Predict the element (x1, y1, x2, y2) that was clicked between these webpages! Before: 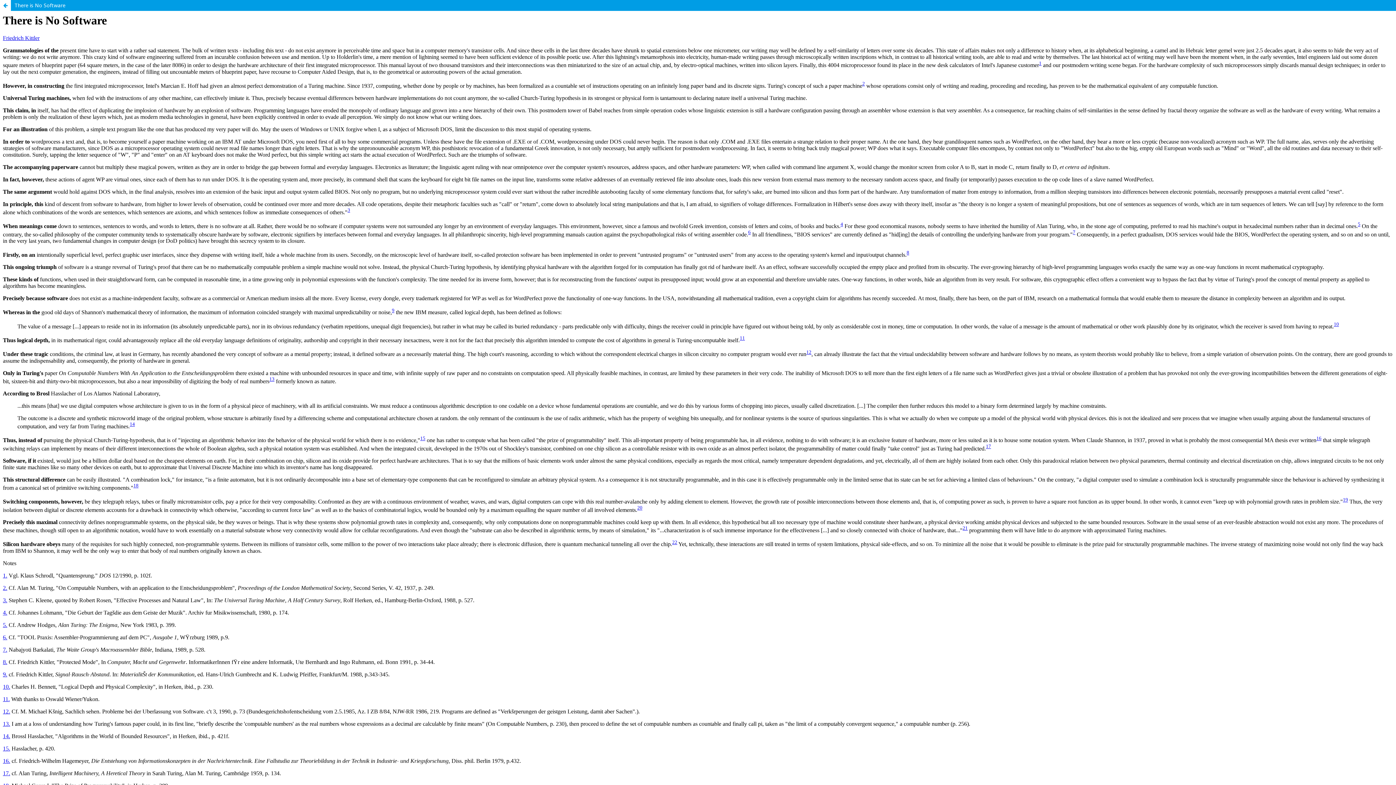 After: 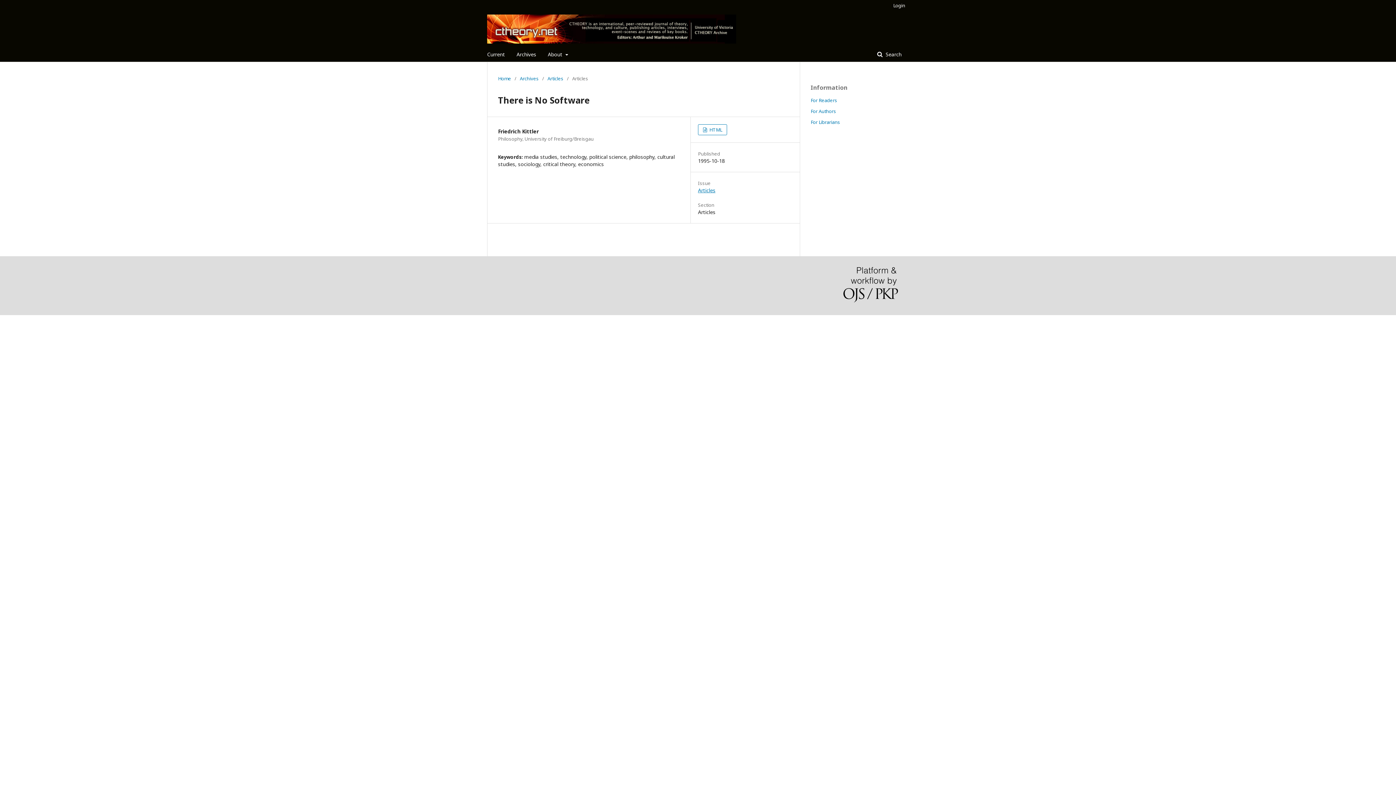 Action: bbox: (0, 0, 10, 10) label: Return to Article Details